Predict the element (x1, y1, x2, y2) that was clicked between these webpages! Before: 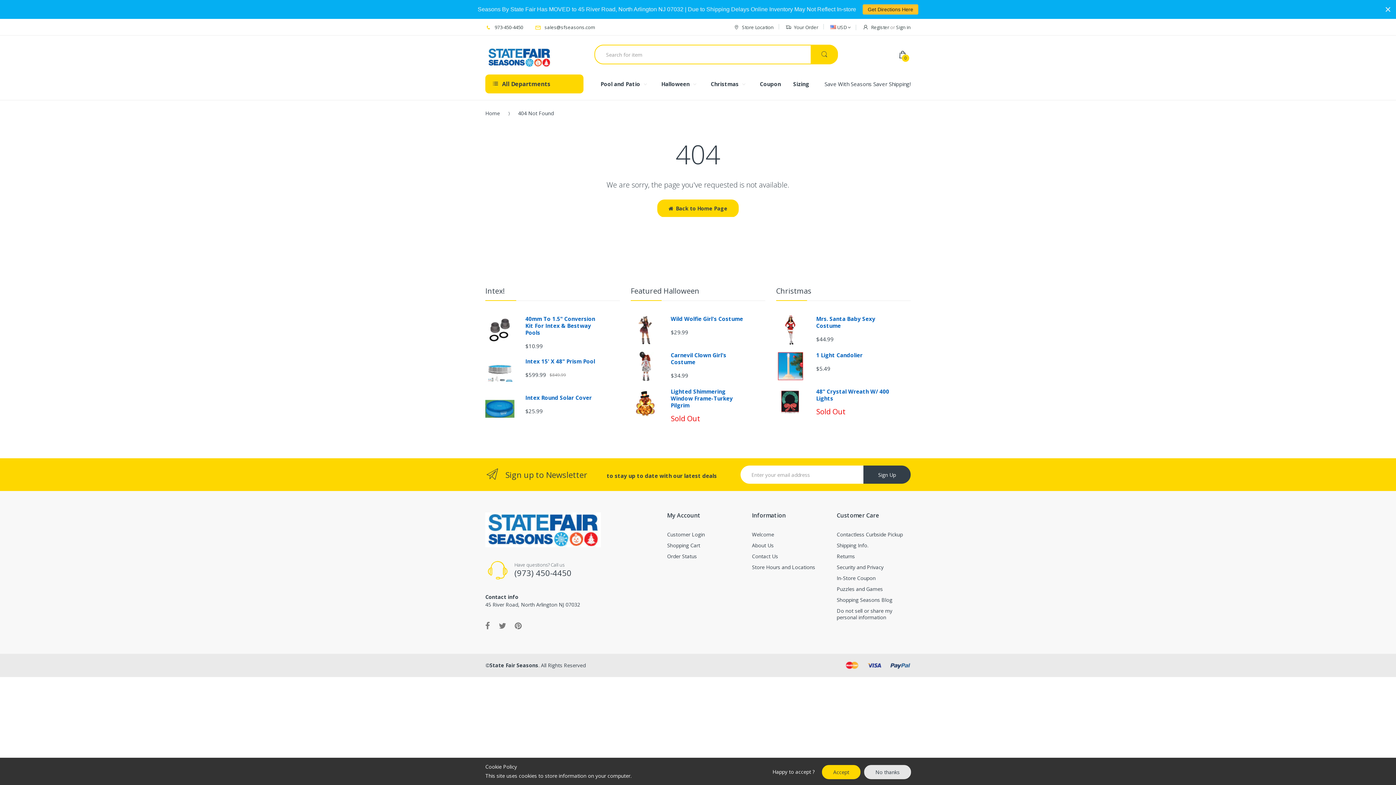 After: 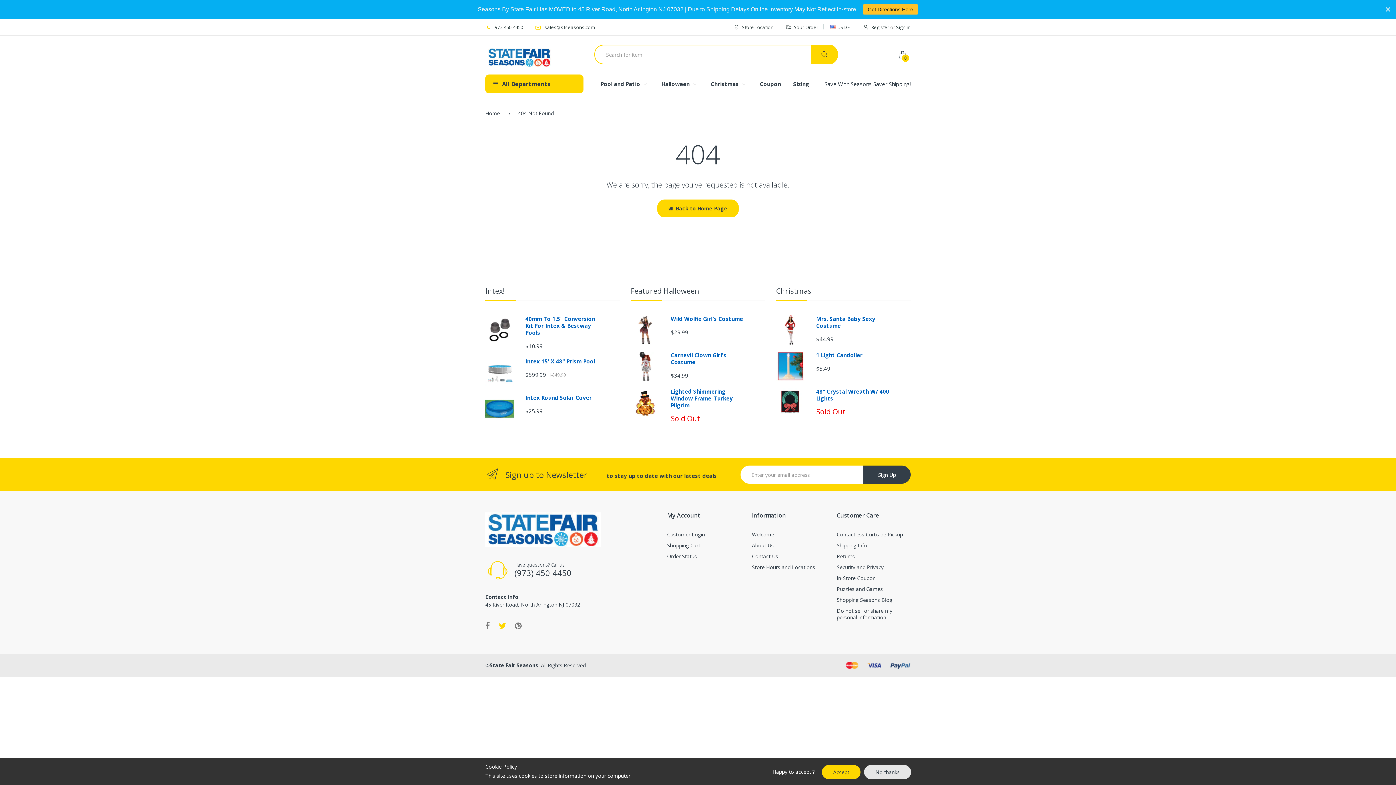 Action: bbox: (498, 620, 506, 630)